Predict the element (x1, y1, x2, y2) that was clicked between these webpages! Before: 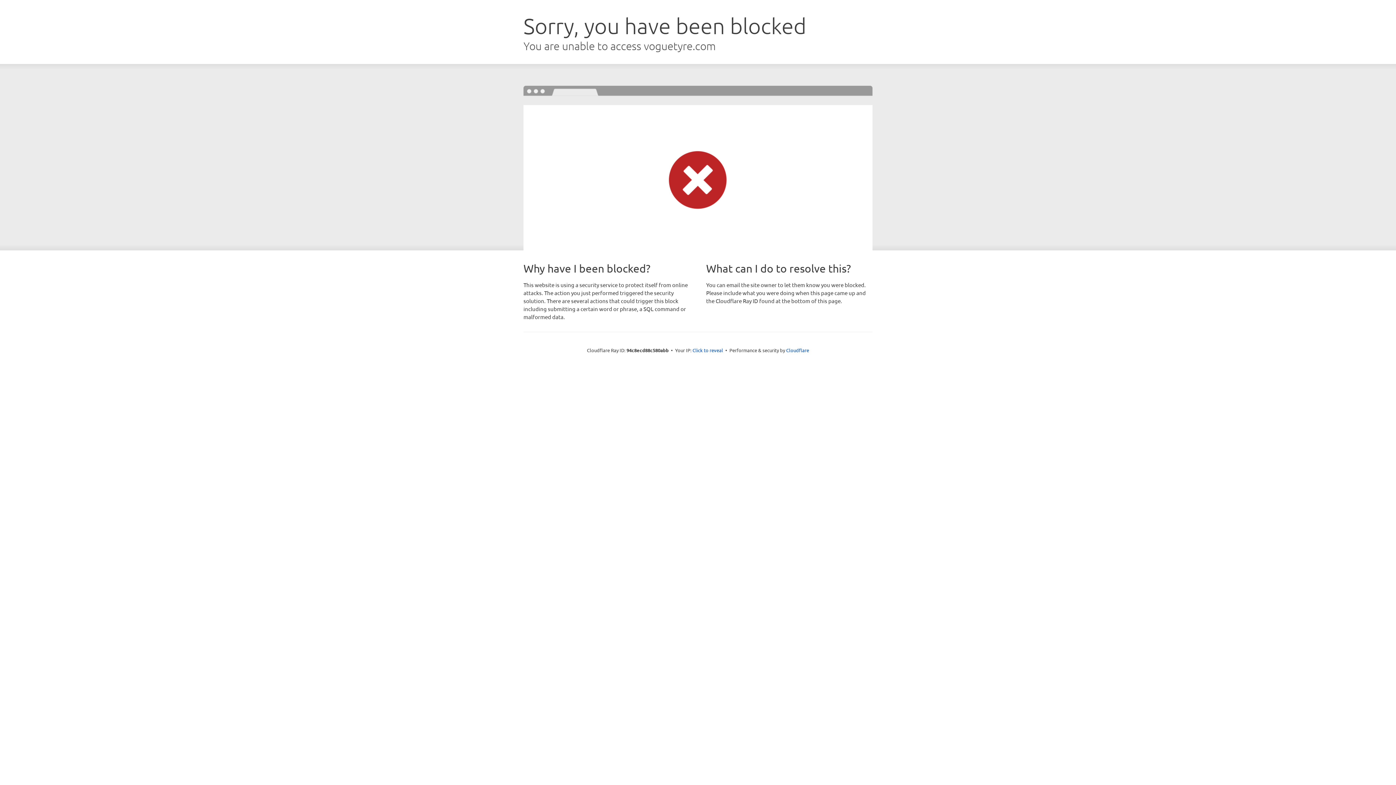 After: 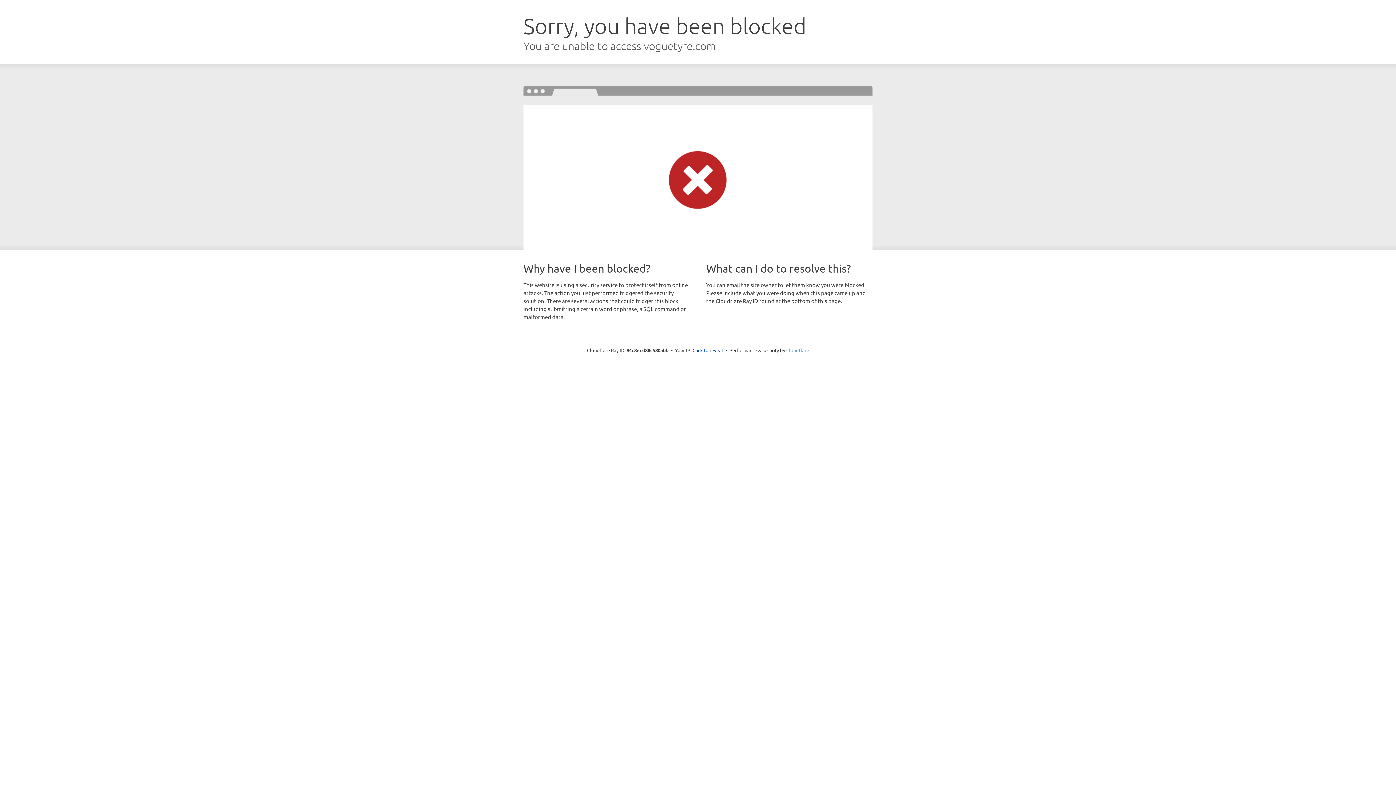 Action: label: Cloudflare bbox: (786, 347, 809, 353)